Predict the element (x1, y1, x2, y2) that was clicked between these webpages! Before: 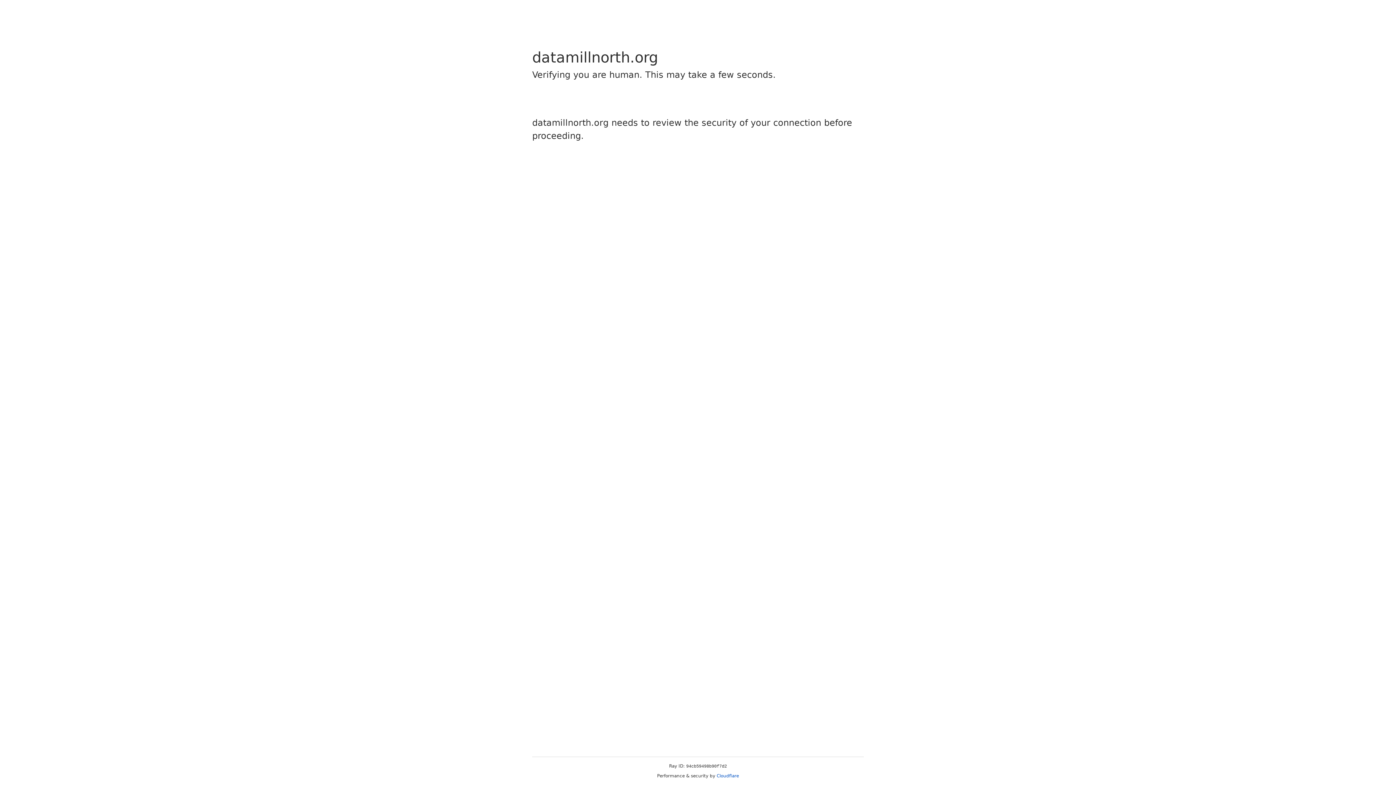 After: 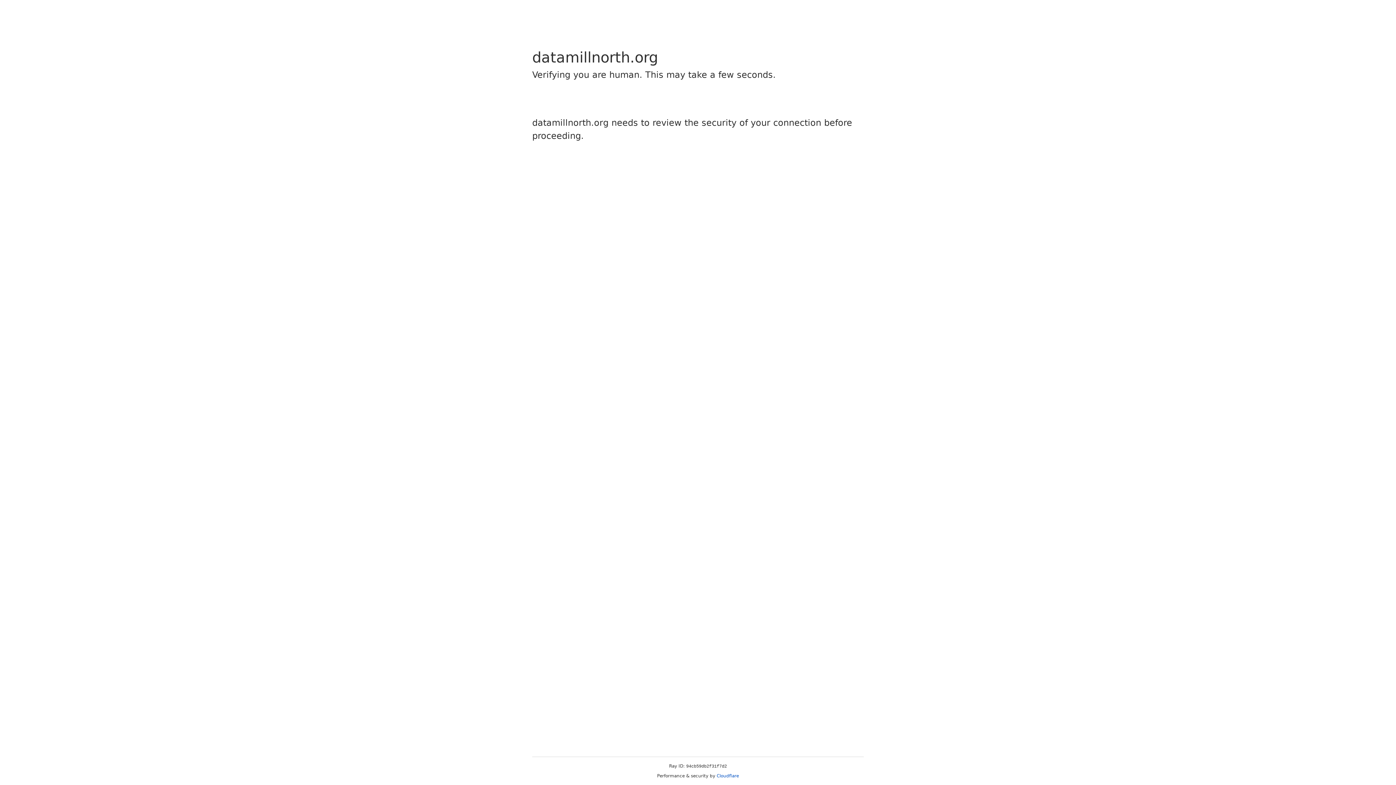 Action: label: Cloudflare bbox: (716, 773, 739, 778)